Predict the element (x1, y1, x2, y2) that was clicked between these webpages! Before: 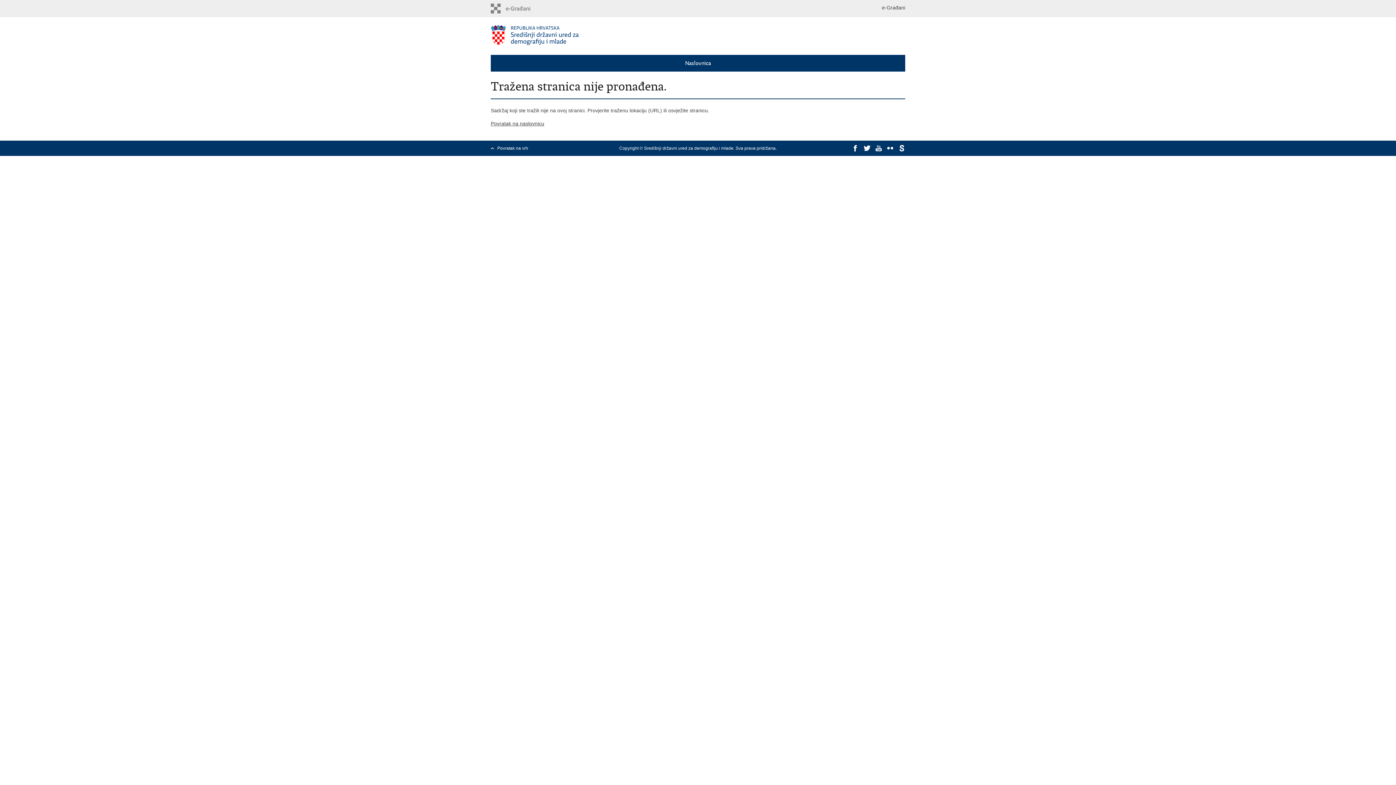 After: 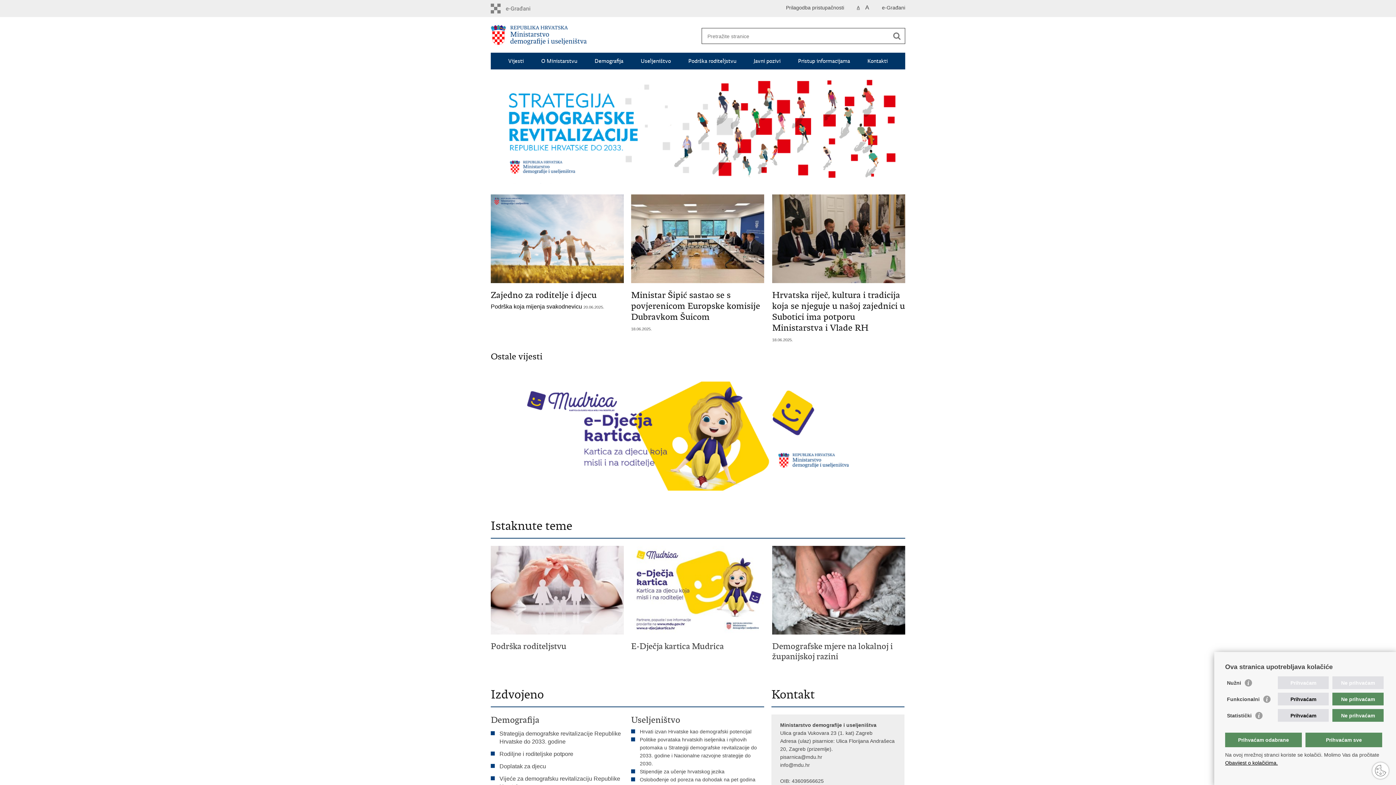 Action: bbox: (490, 3, 553, 13)